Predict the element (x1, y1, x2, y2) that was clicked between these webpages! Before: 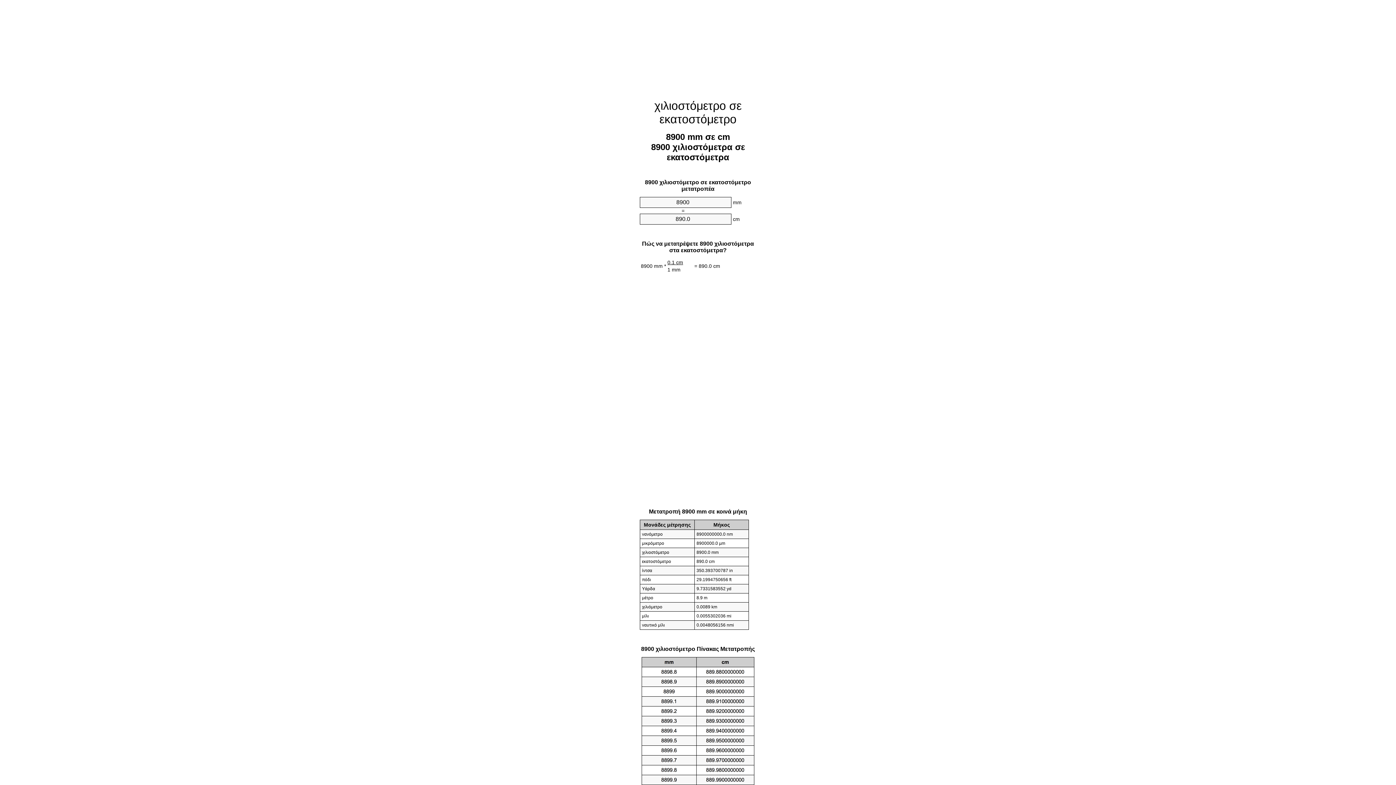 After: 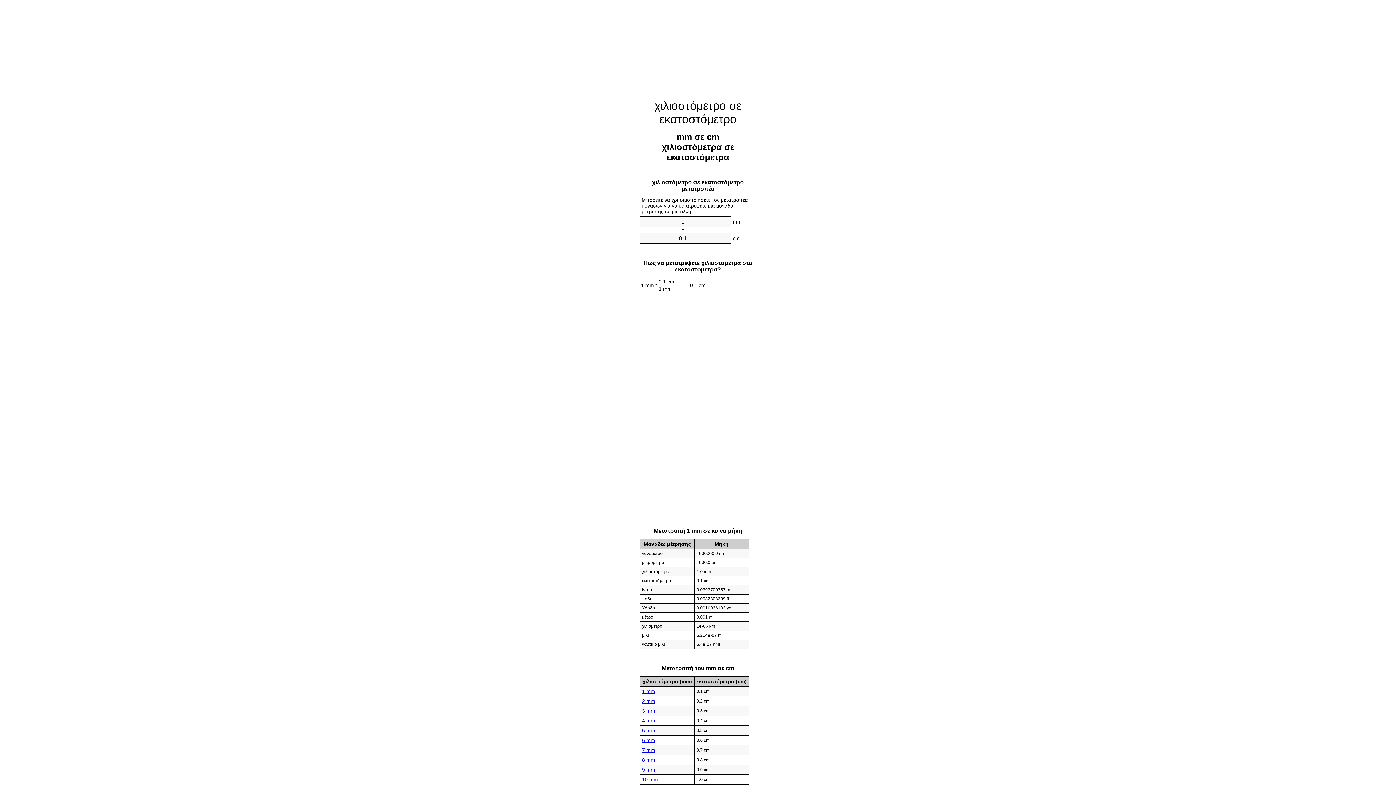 Action: label: χιλιοστόμετρο σε εκατοστόμετρο bbox: (654, 99, 741, 125)